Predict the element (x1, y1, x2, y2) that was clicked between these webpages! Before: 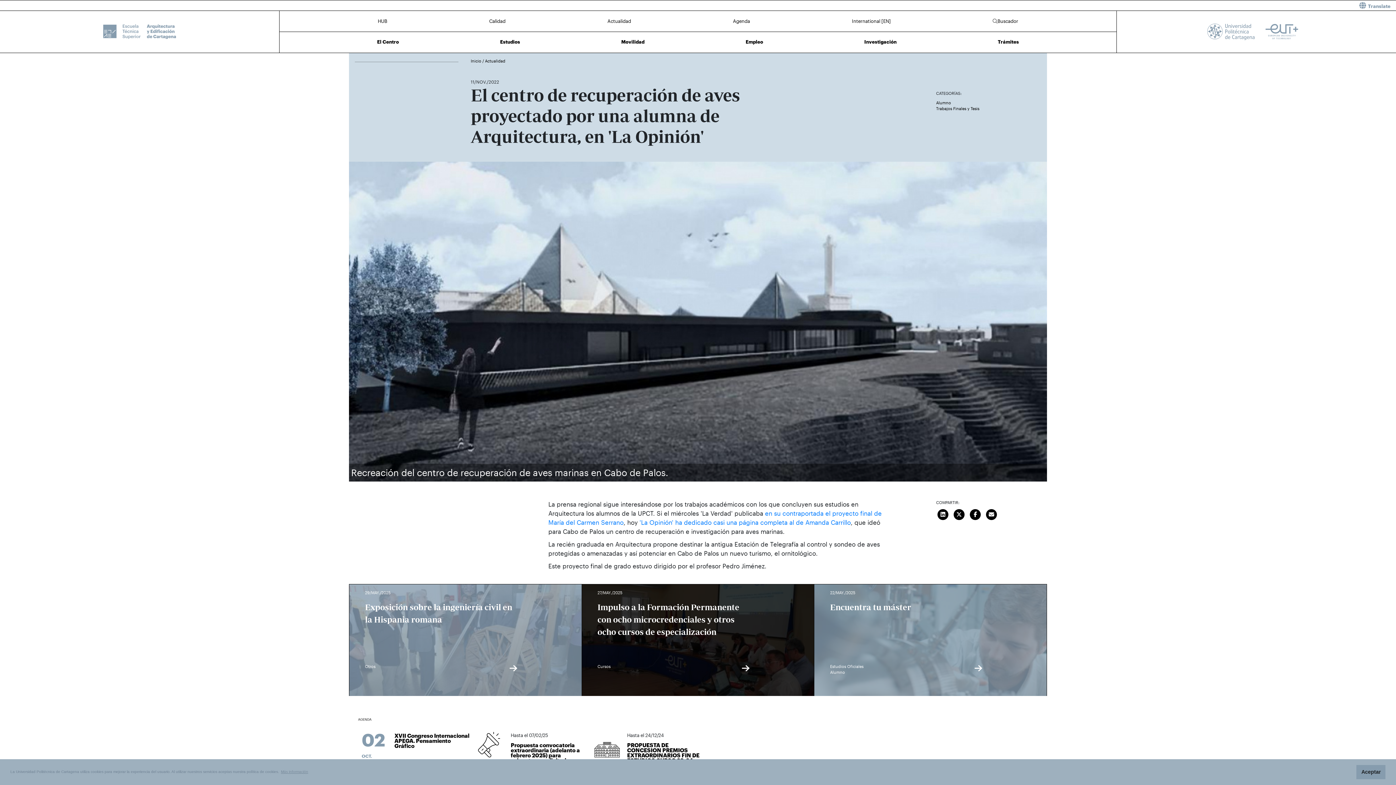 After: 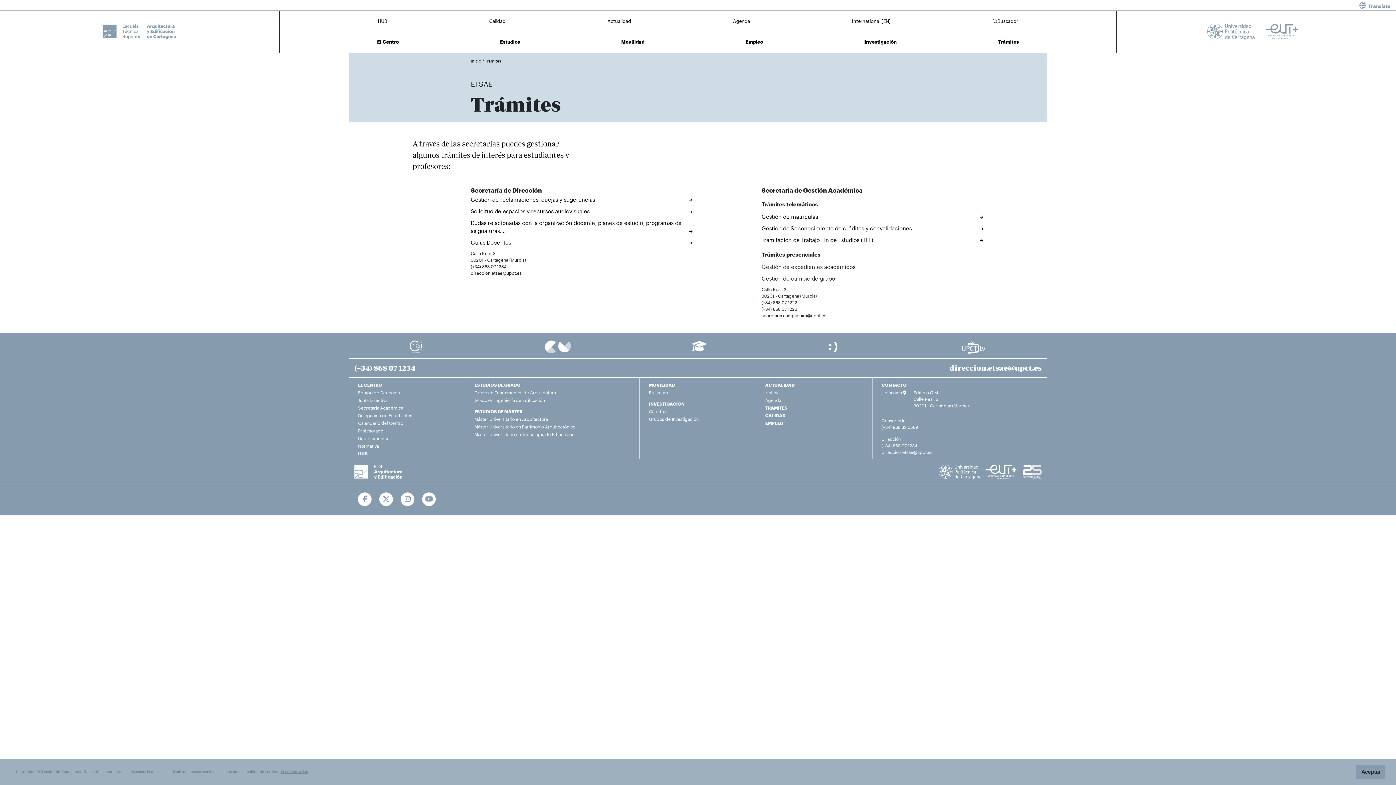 Action: label: Trámites bbox: (994, 36, 1022, 47)